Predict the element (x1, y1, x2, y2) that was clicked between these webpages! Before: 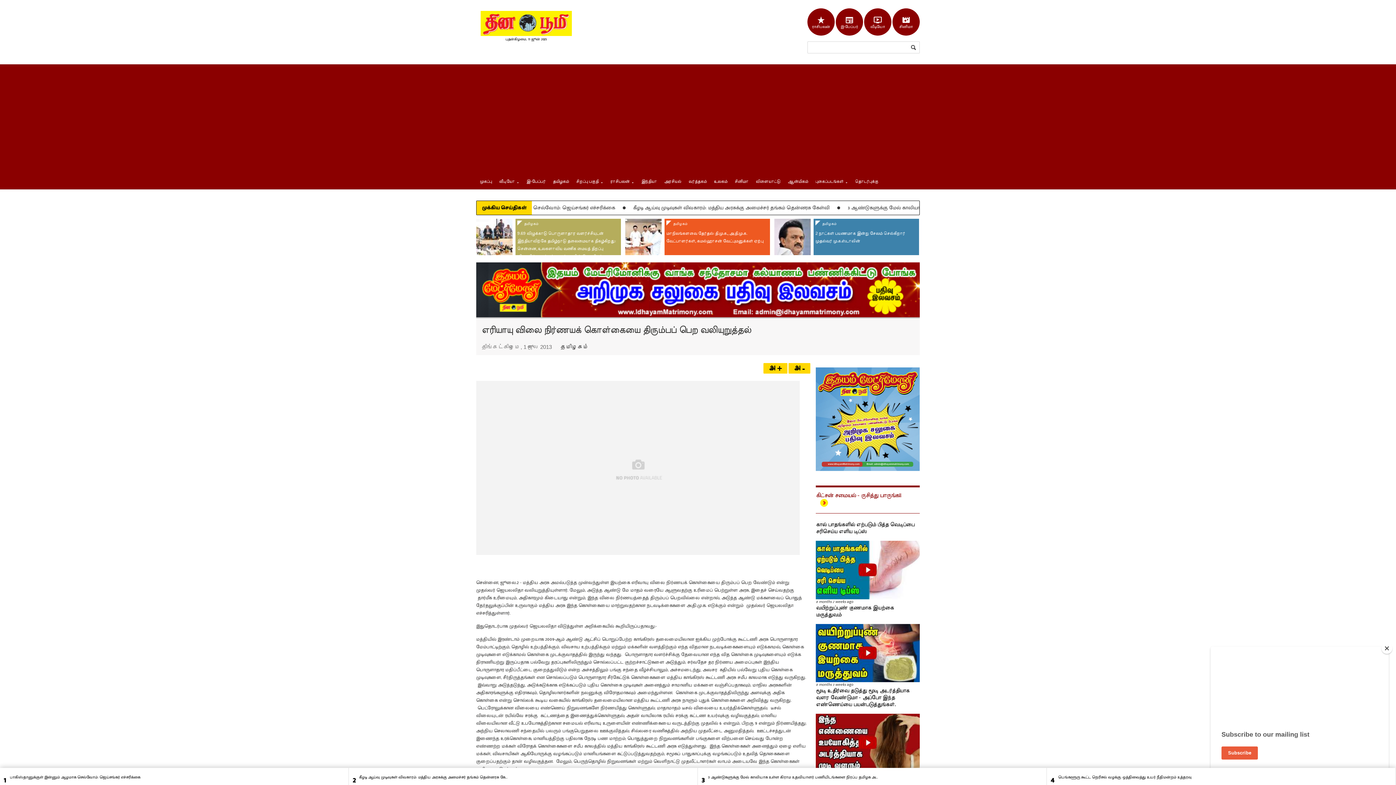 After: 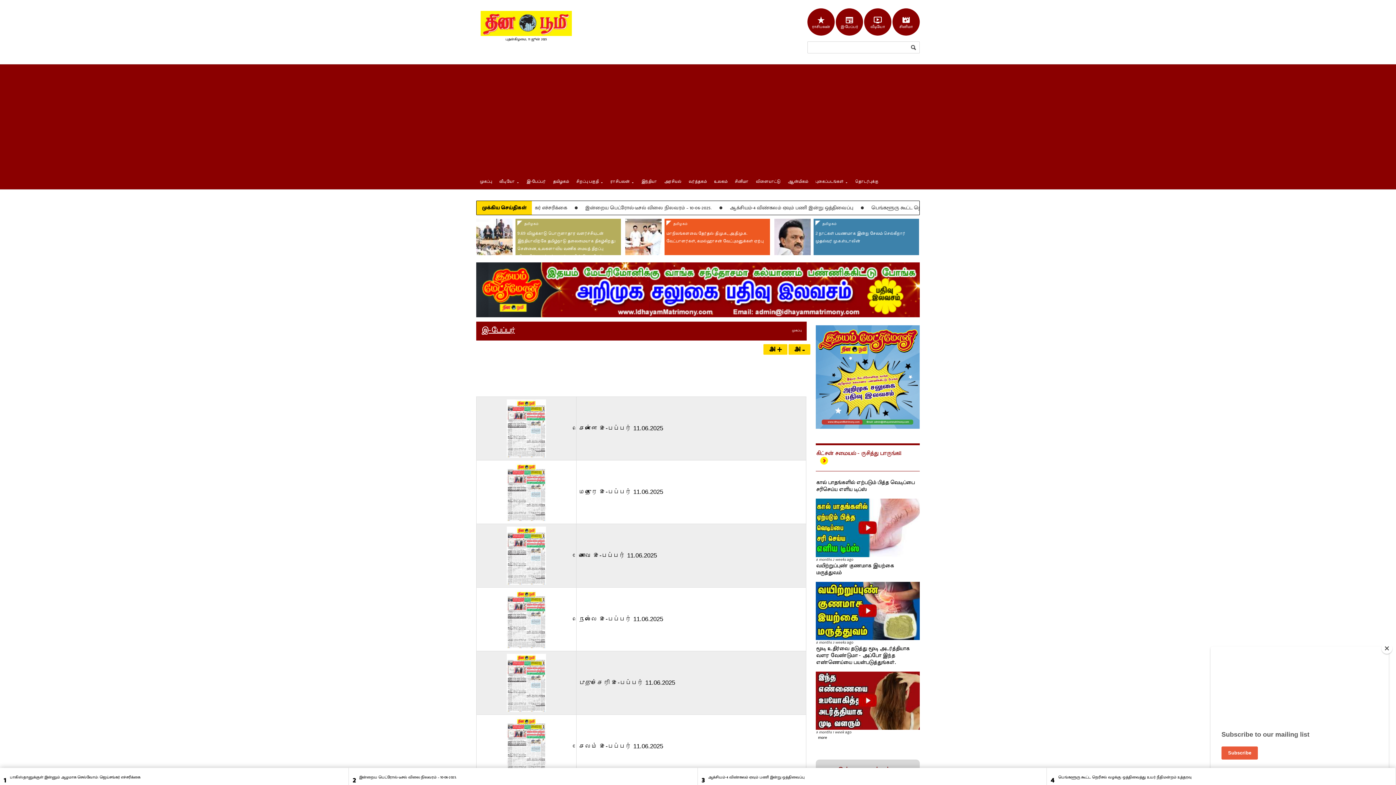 Action: label: newspaper
இ-பேப்பர் bbox: (836, 15, 863, 29)